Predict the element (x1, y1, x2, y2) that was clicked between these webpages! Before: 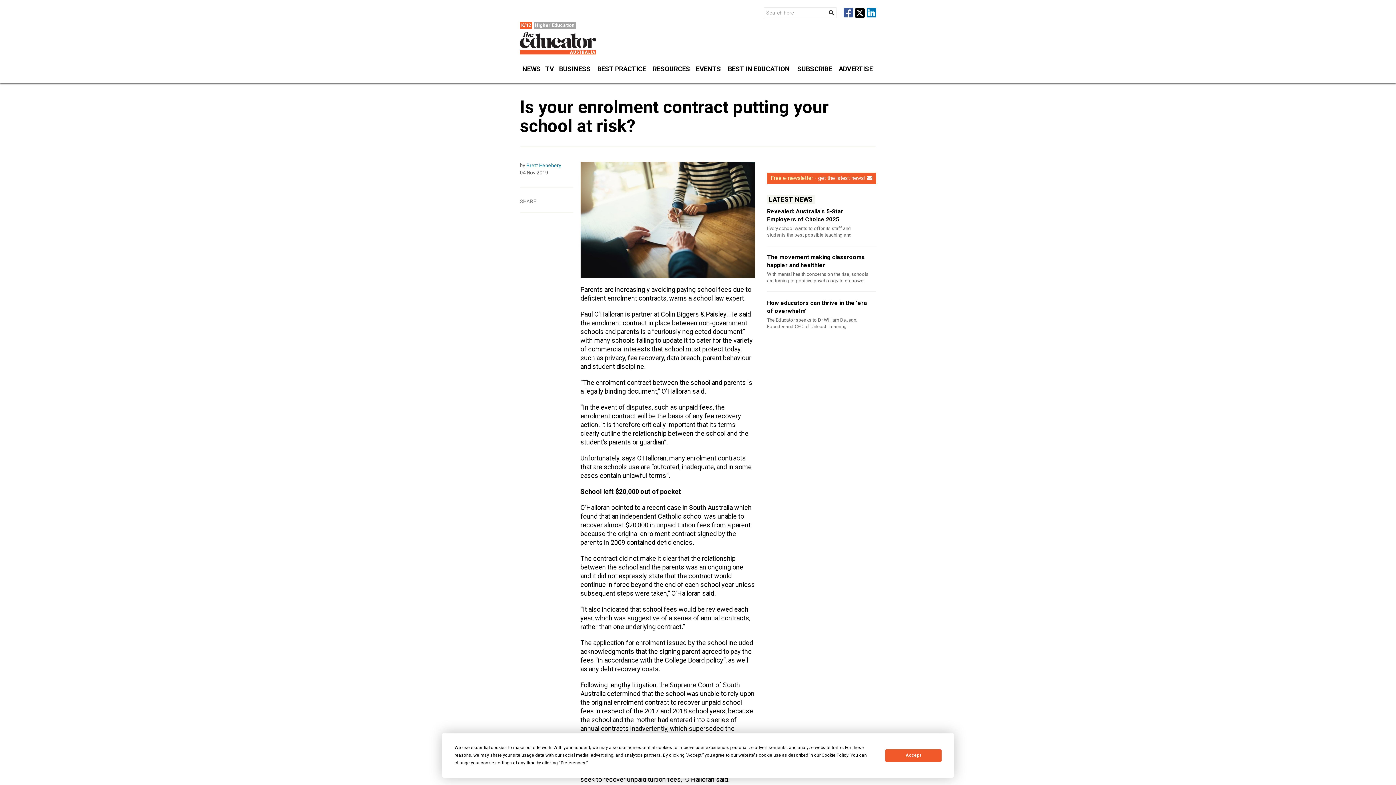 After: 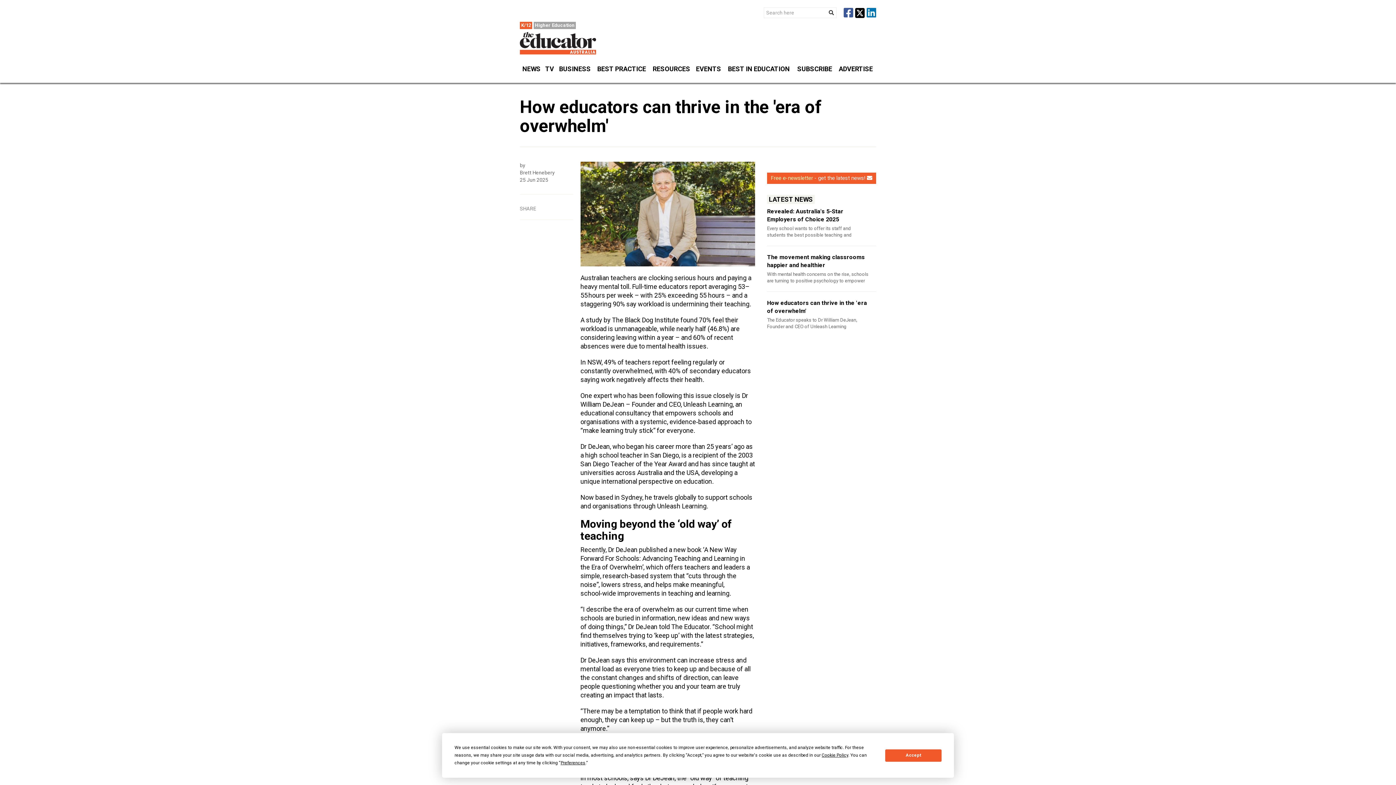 Action: label: How educators can thrive in the 'era of overwhelm' bbox: (767, 299, 869, 315)